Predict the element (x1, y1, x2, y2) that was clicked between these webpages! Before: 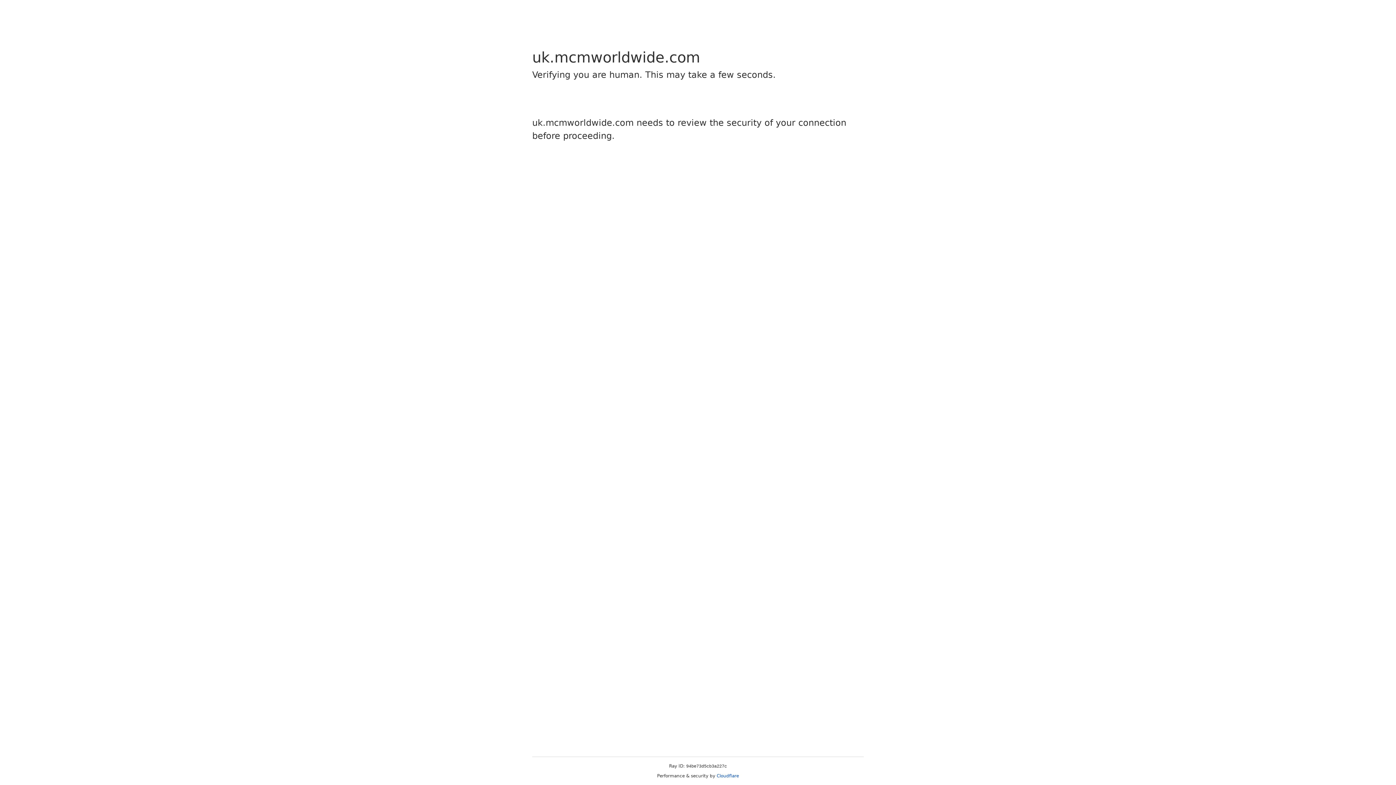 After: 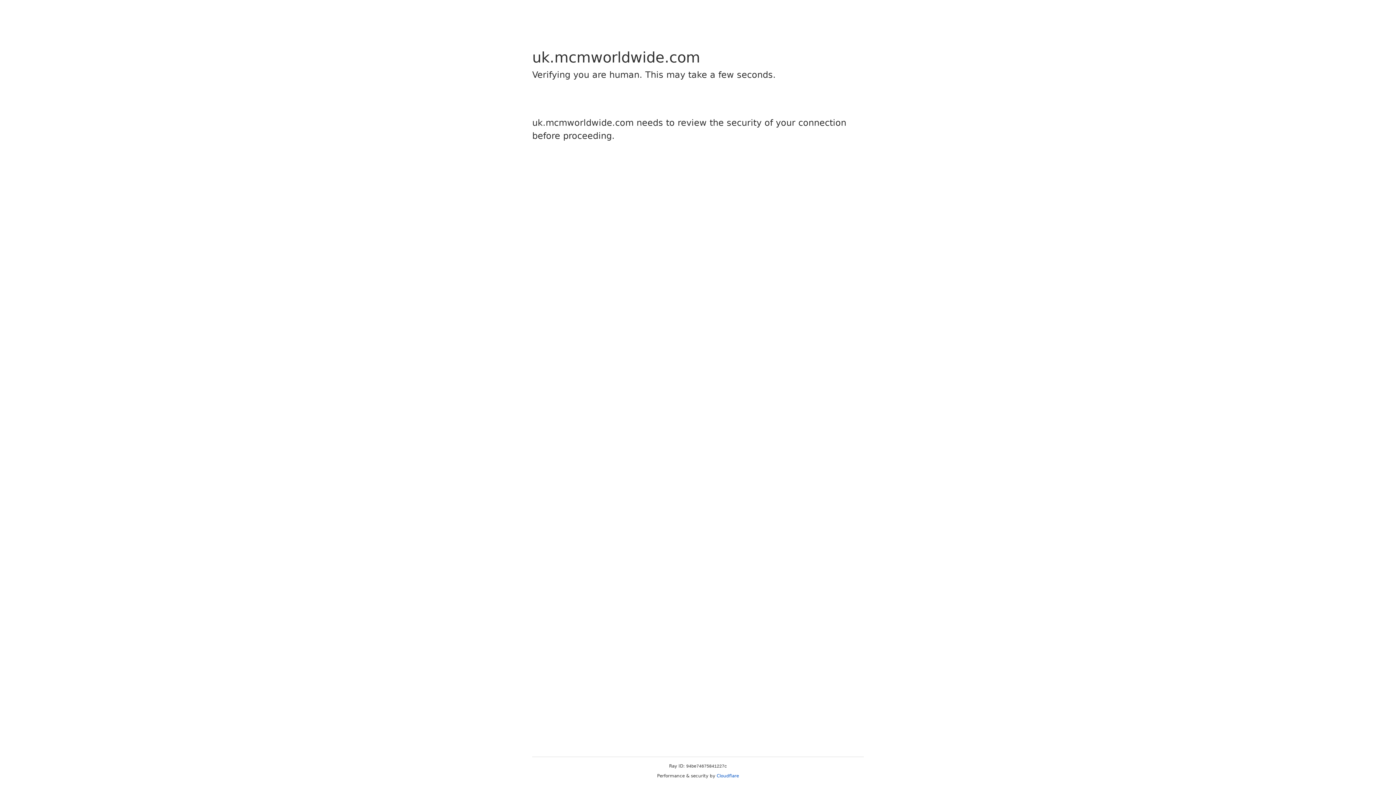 Action: bbox: (716, 773, 739, 778) label: Cloudflare